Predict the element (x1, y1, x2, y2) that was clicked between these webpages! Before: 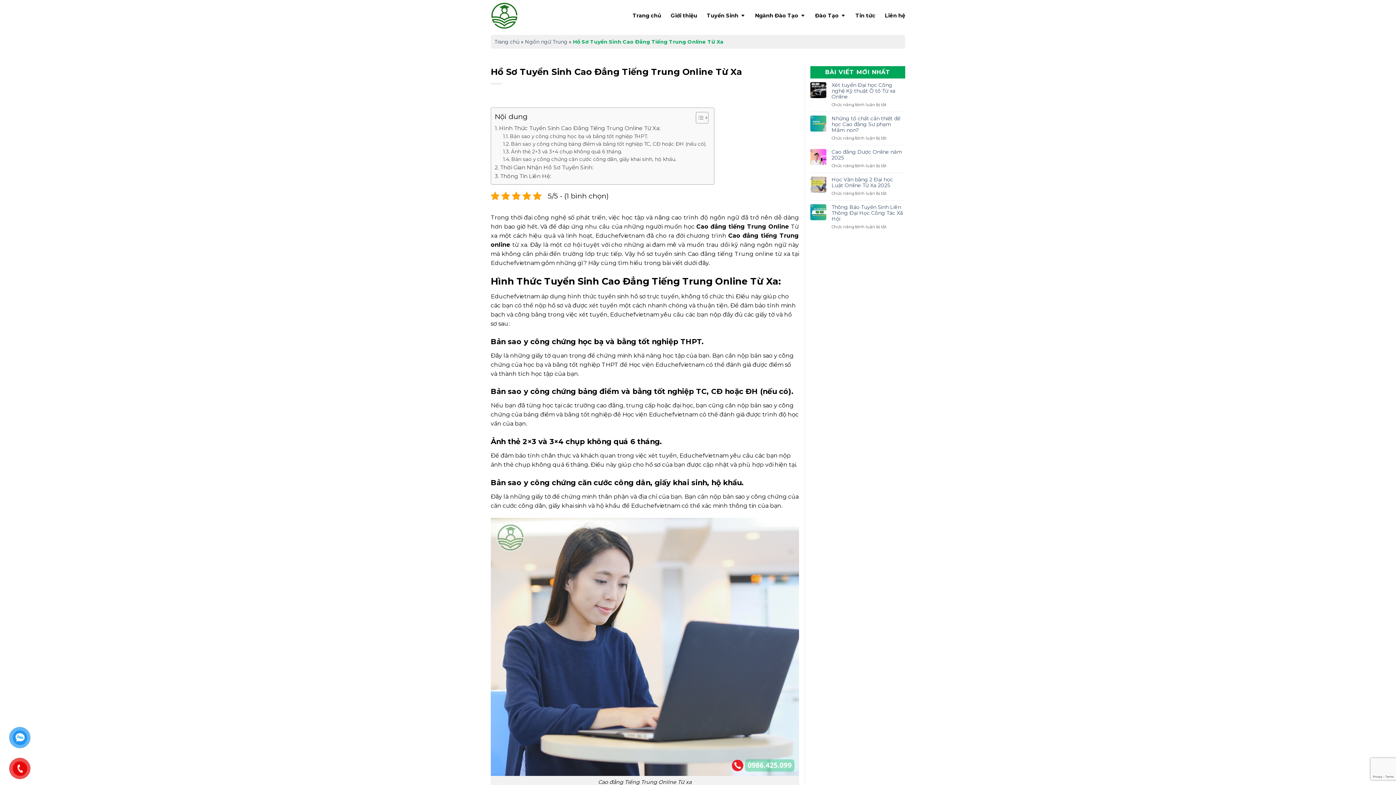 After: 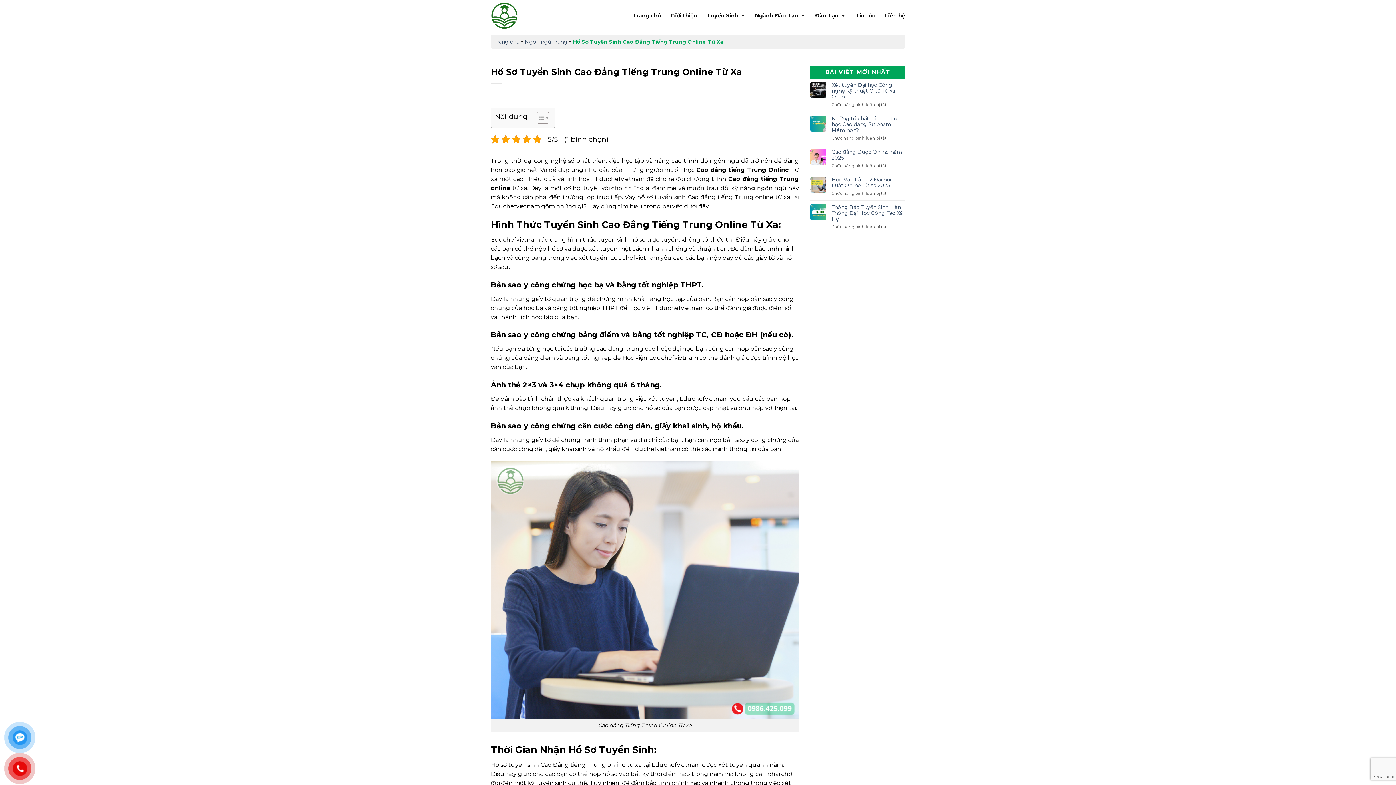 Action: bbox: (690, 111, 706, 124) label: Toggle Table of Content